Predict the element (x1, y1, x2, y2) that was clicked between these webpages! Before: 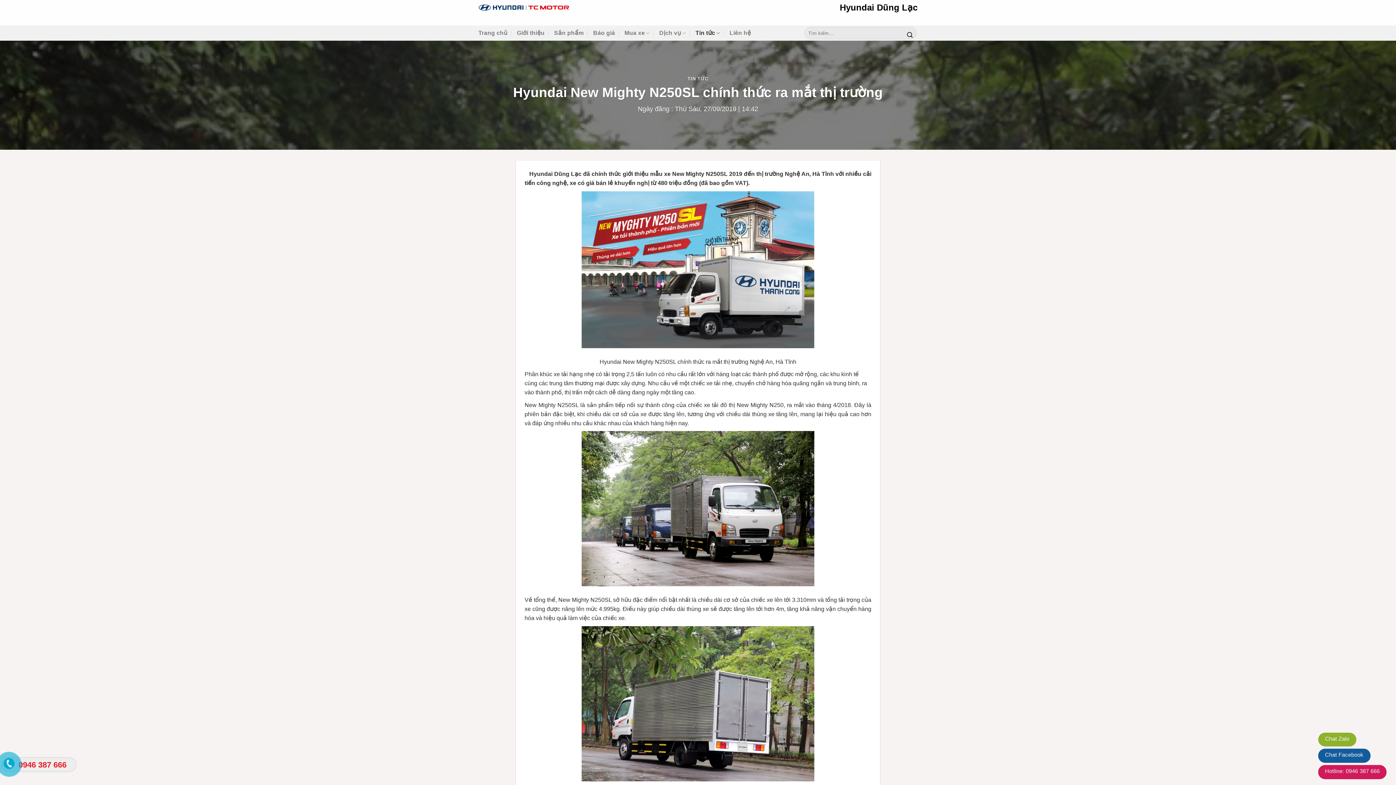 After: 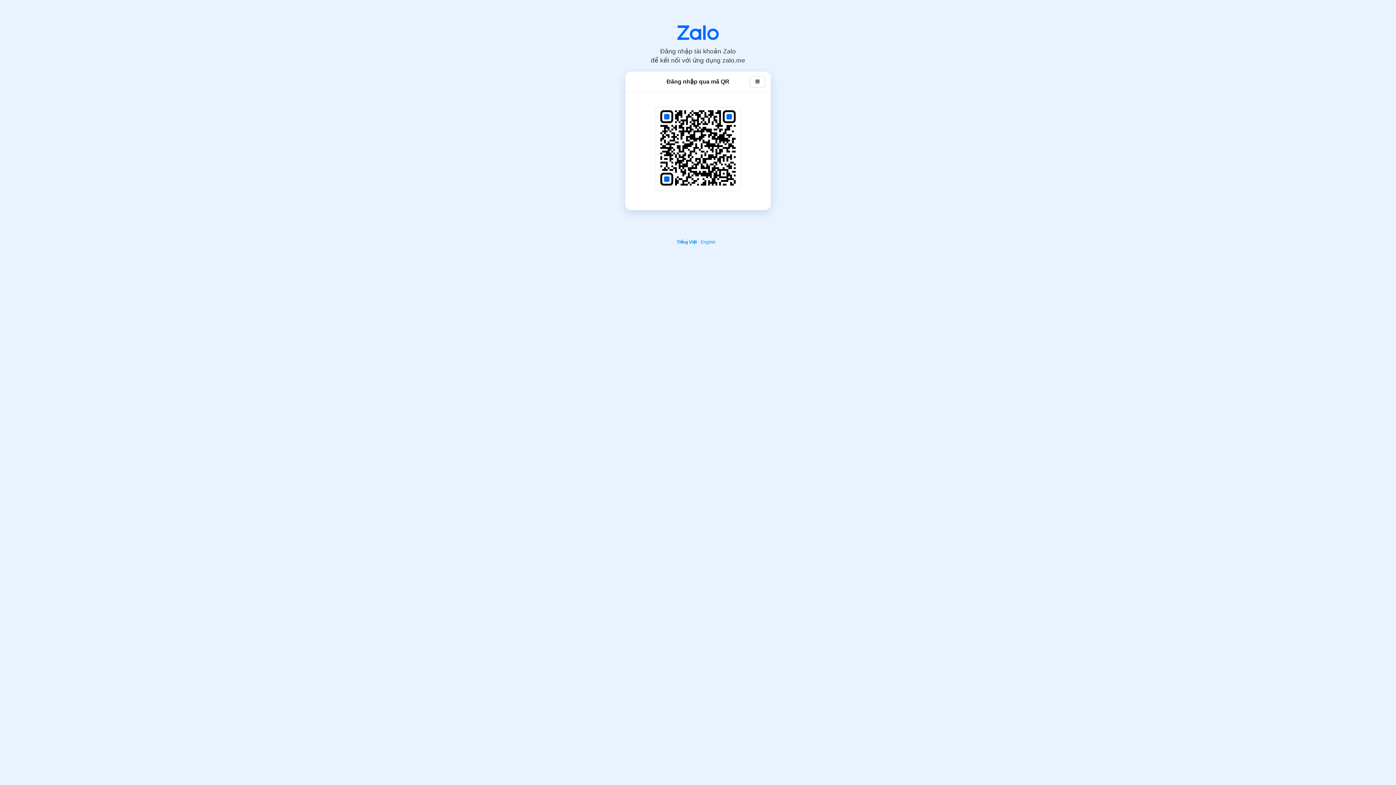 Action: bbox: (1325, 735, 1349, 742) label: Chat Zalo